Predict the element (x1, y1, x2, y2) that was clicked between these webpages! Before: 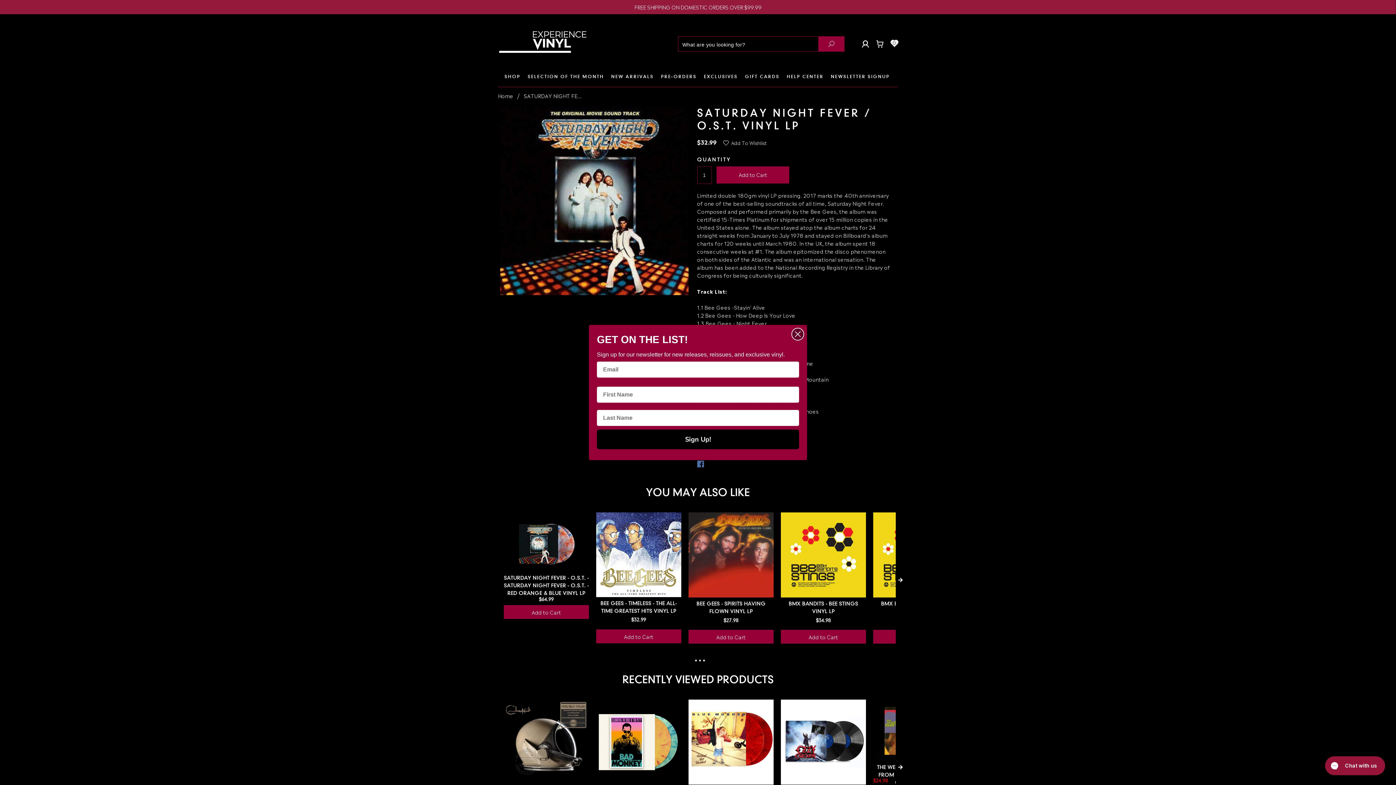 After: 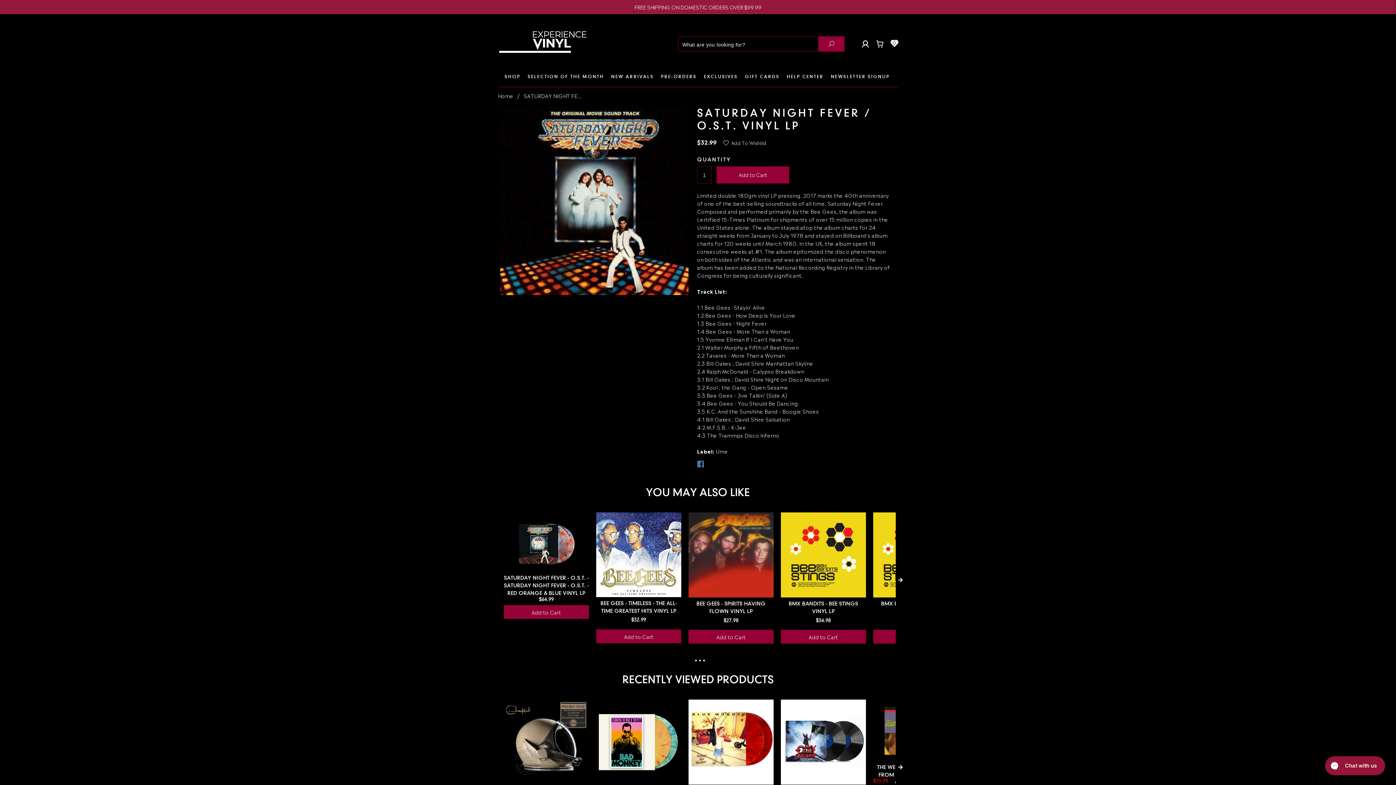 Action: label: Close dialog bbox: (791, 342, 804, 355)